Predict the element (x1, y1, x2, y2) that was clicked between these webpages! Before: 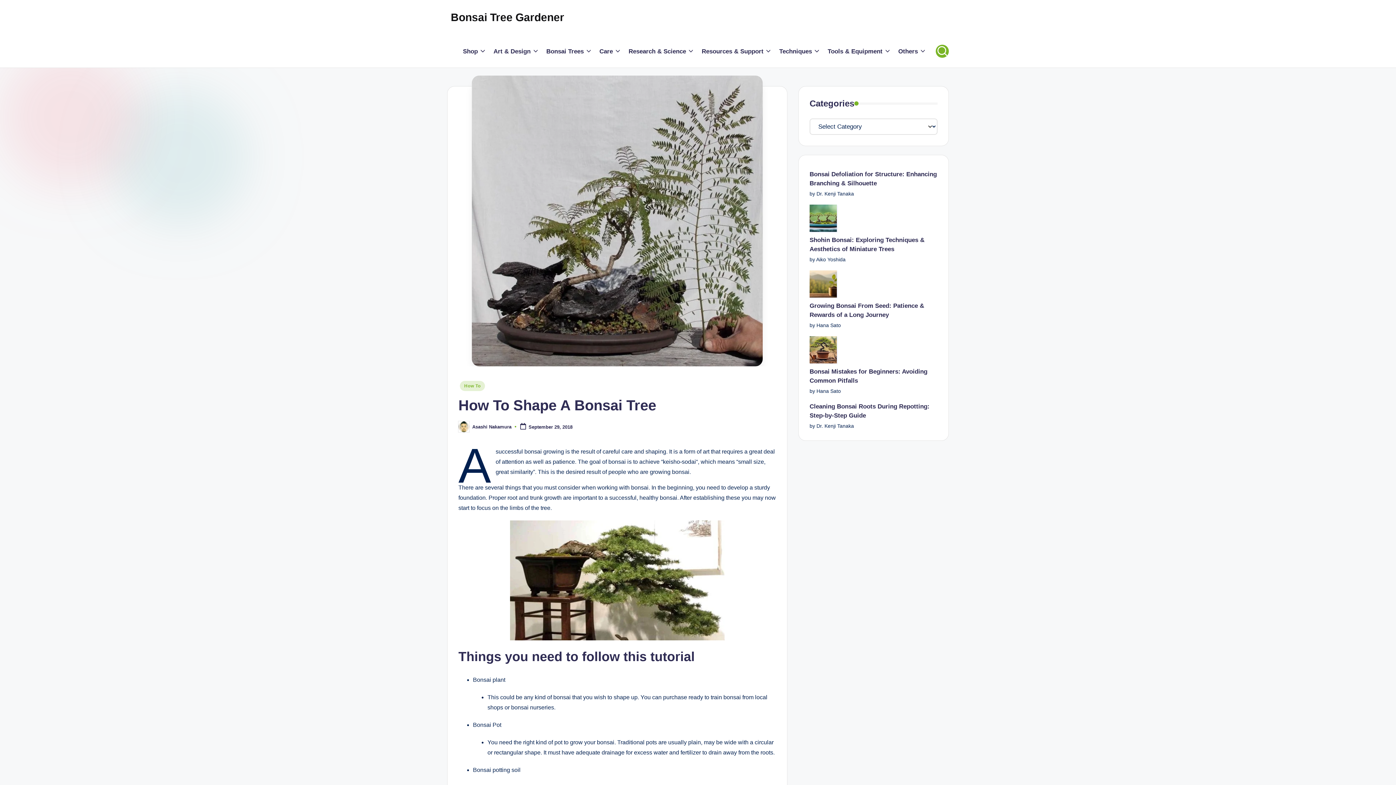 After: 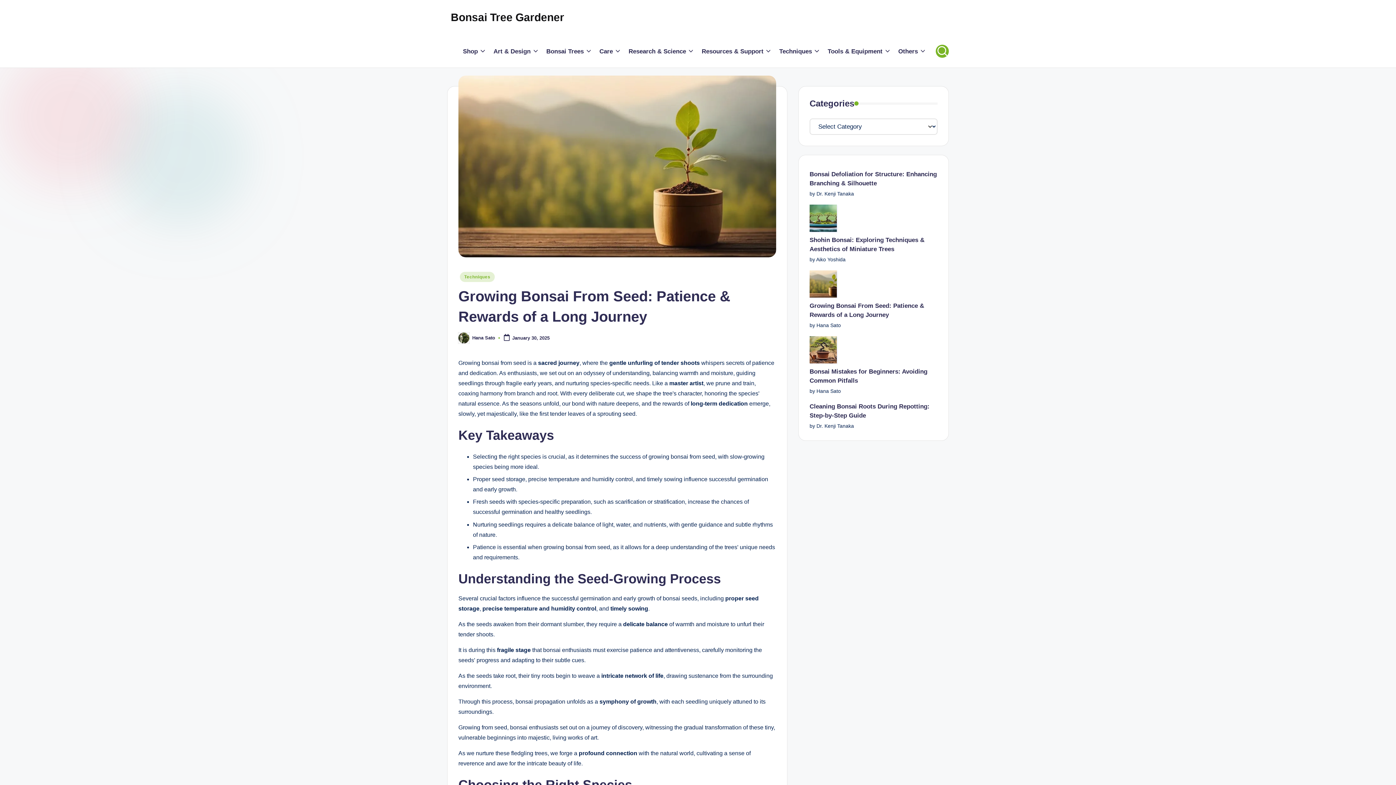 Action: bbox: (809, 270, 937, 297) label: Growing Bonsai From Seed: Patience & Rewards of a Long Journey